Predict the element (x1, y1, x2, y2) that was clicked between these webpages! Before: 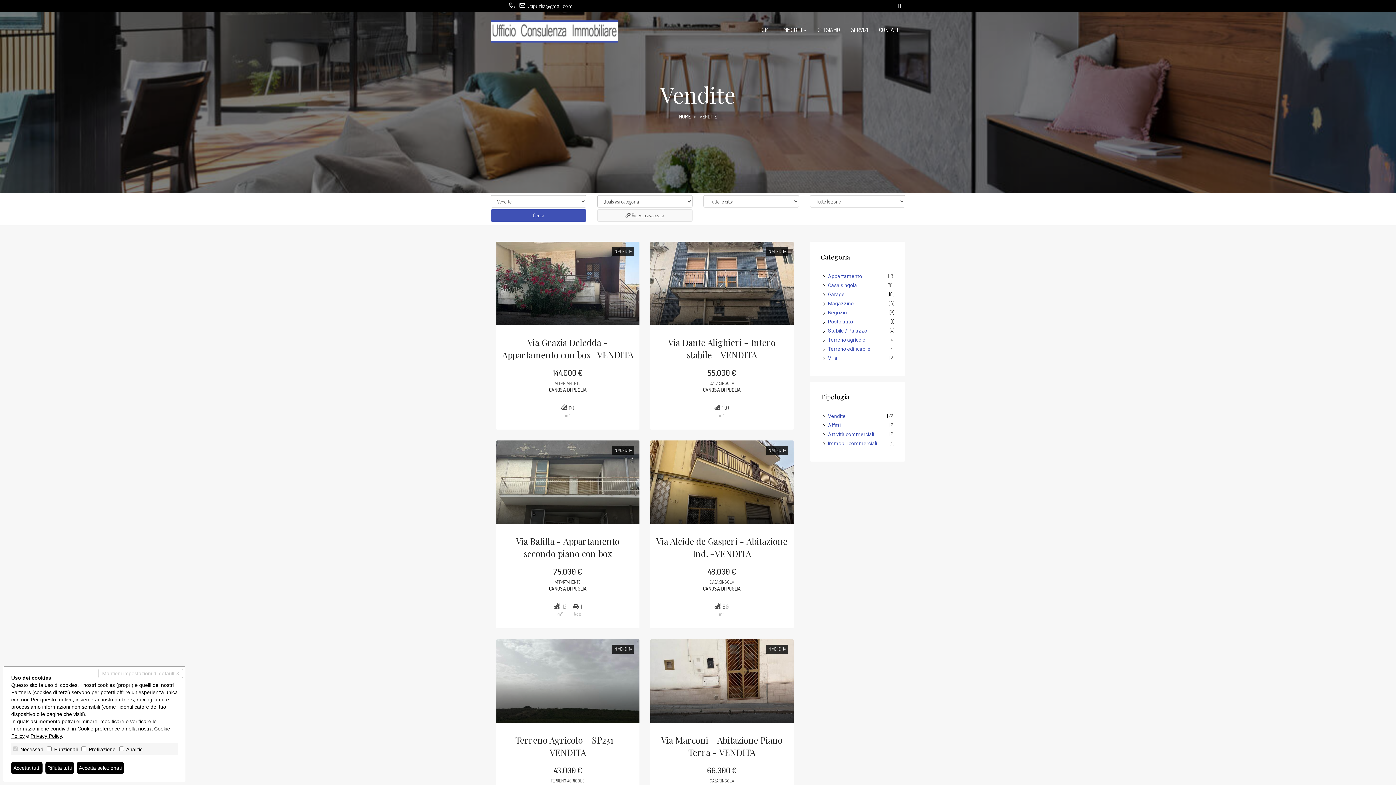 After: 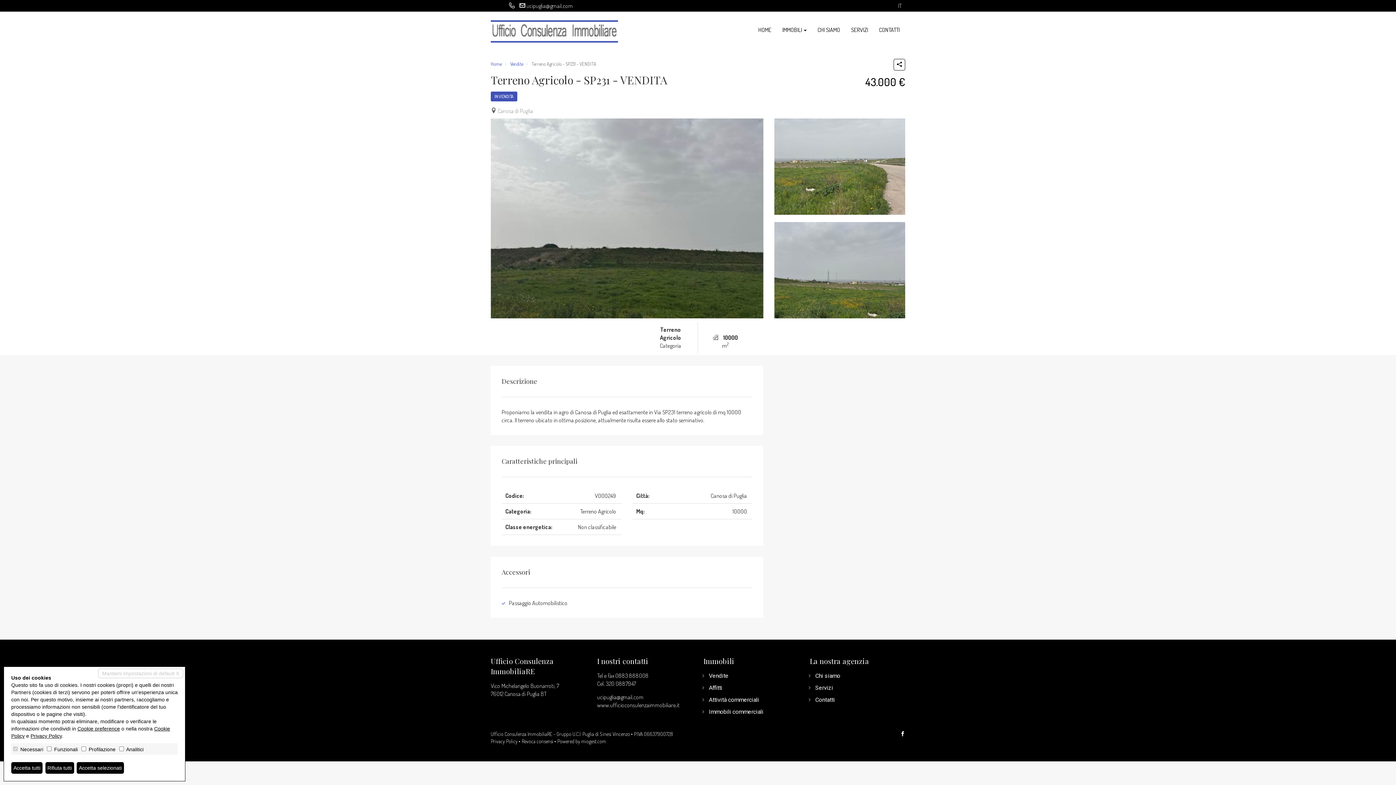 Action: bbox: (496, 639, 639, 723) label: IN VENDITA